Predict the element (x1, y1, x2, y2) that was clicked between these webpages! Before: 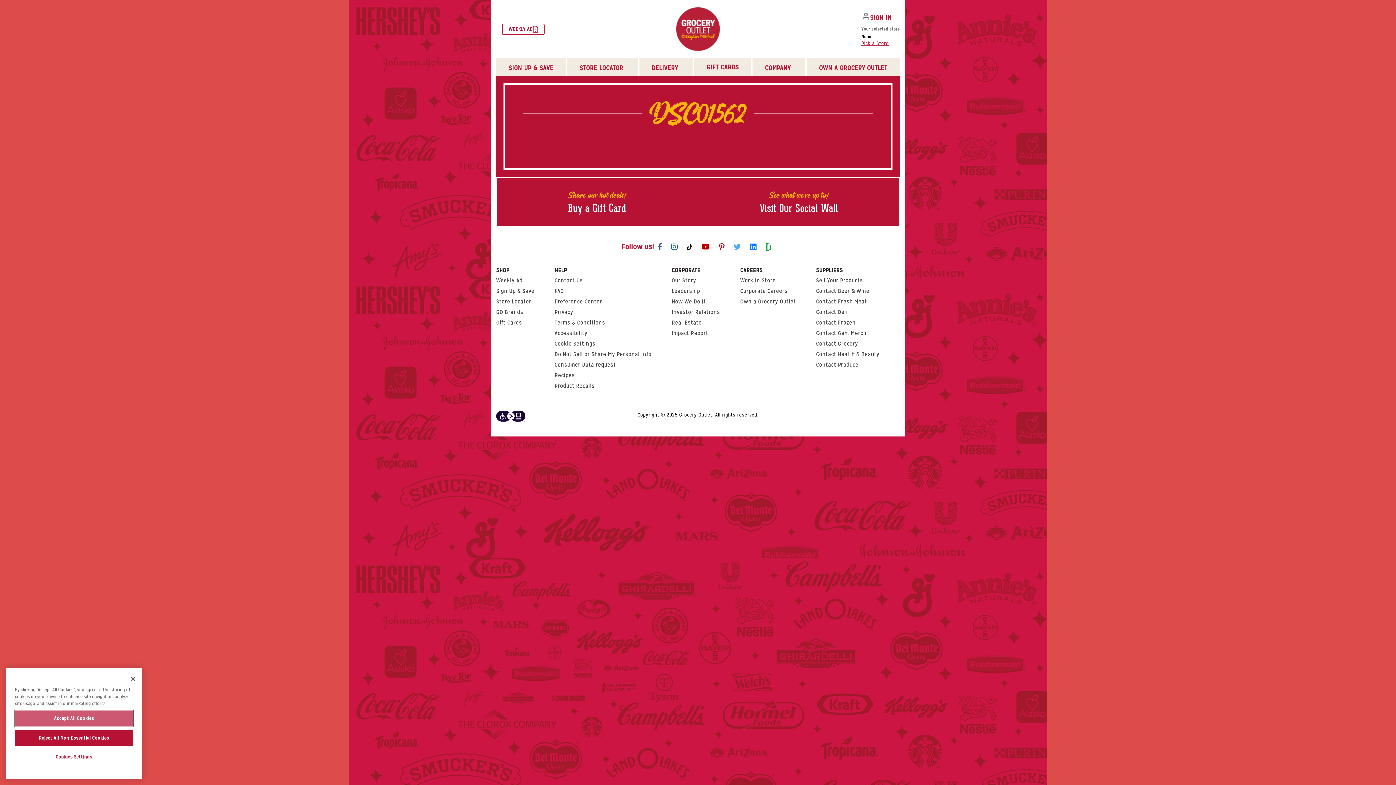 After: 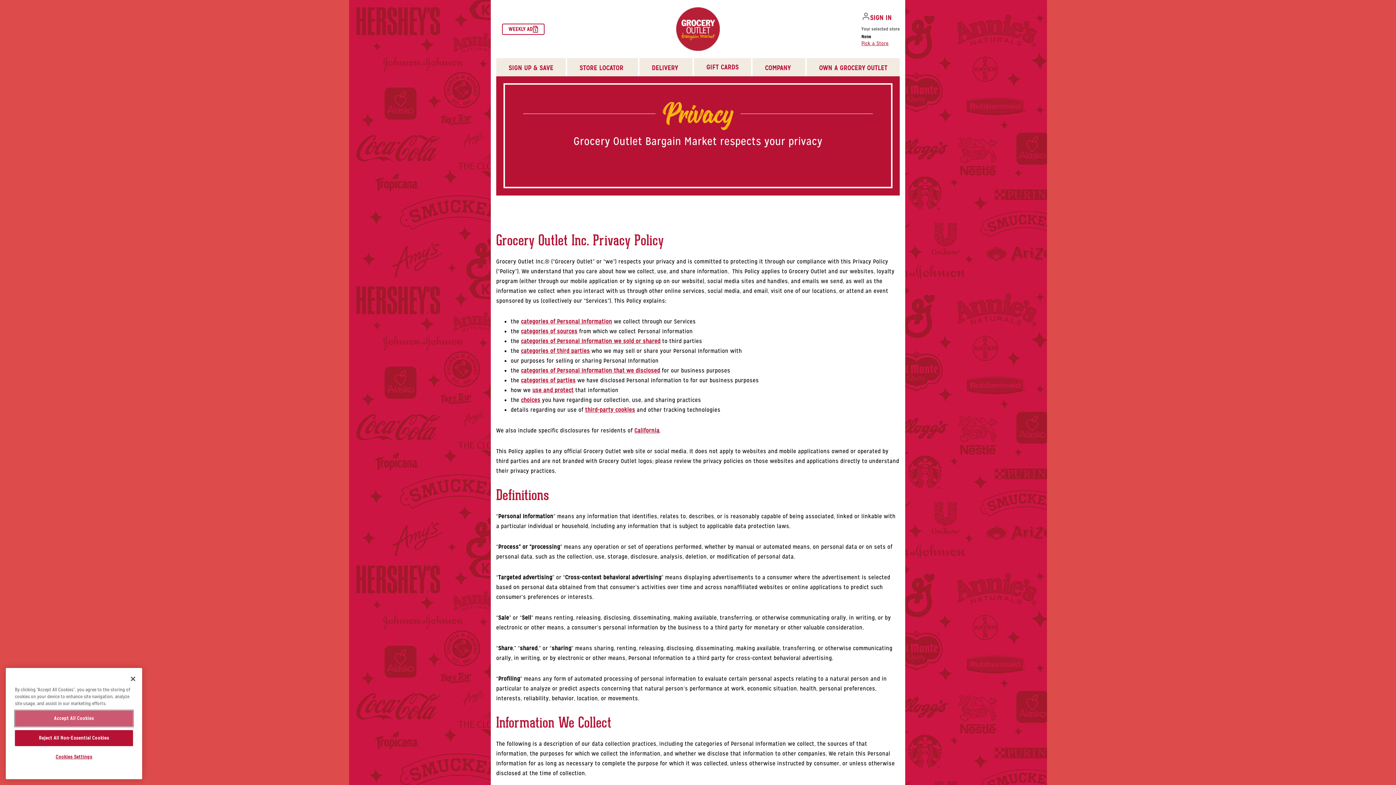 Action: label: Privacy bbox: (554, 308, 573, 316)